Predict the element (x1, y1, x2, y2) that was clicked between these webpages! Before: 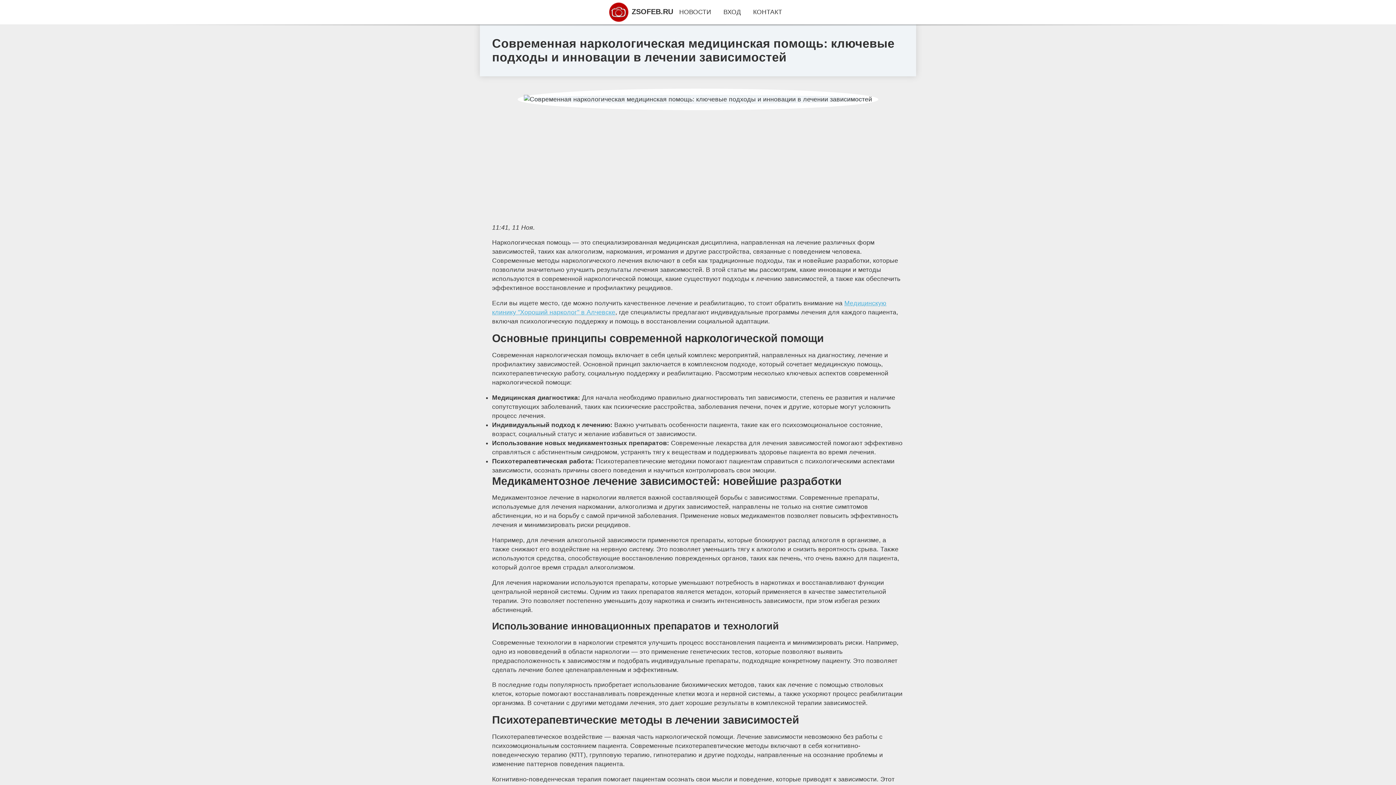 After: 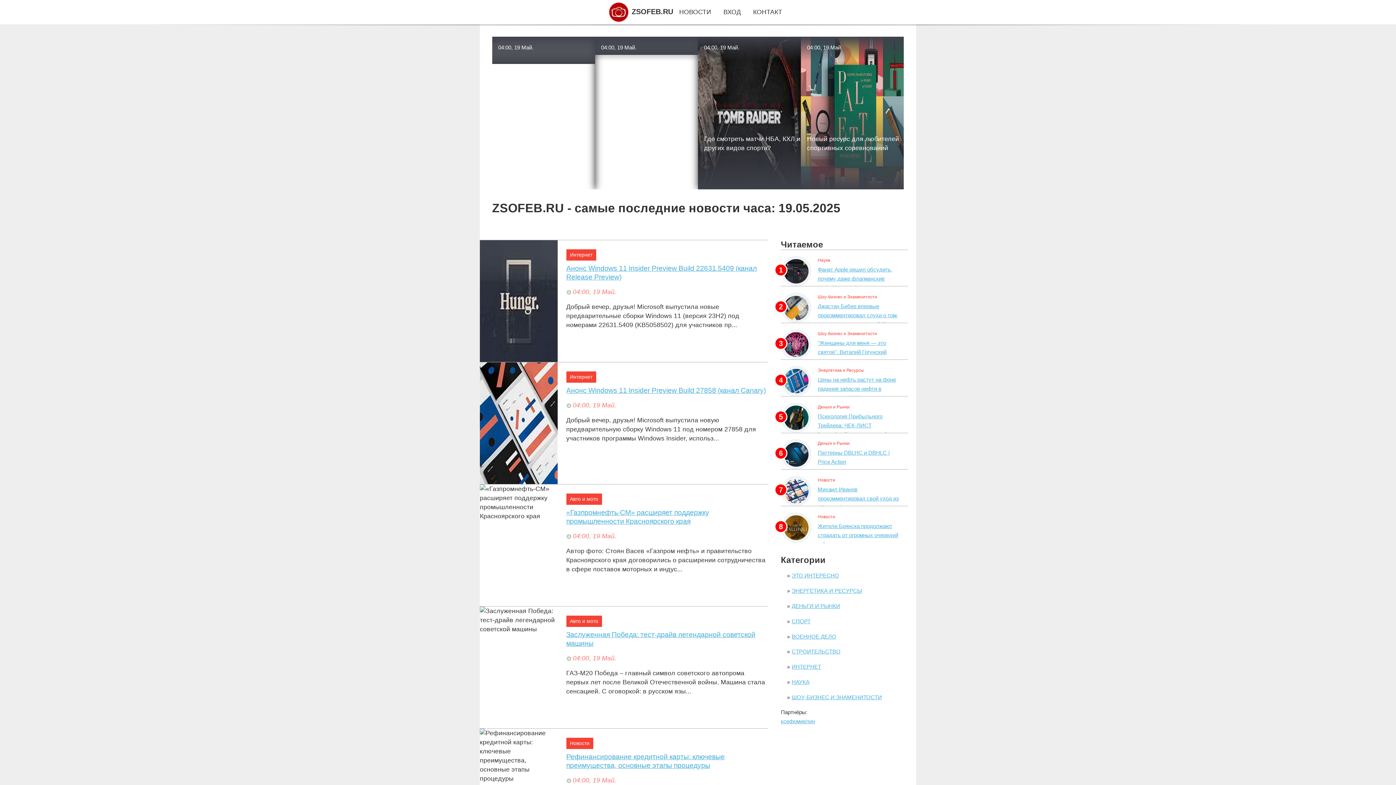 Action: bbox: (679, 8, 711, 15) label: НОВОСТИ